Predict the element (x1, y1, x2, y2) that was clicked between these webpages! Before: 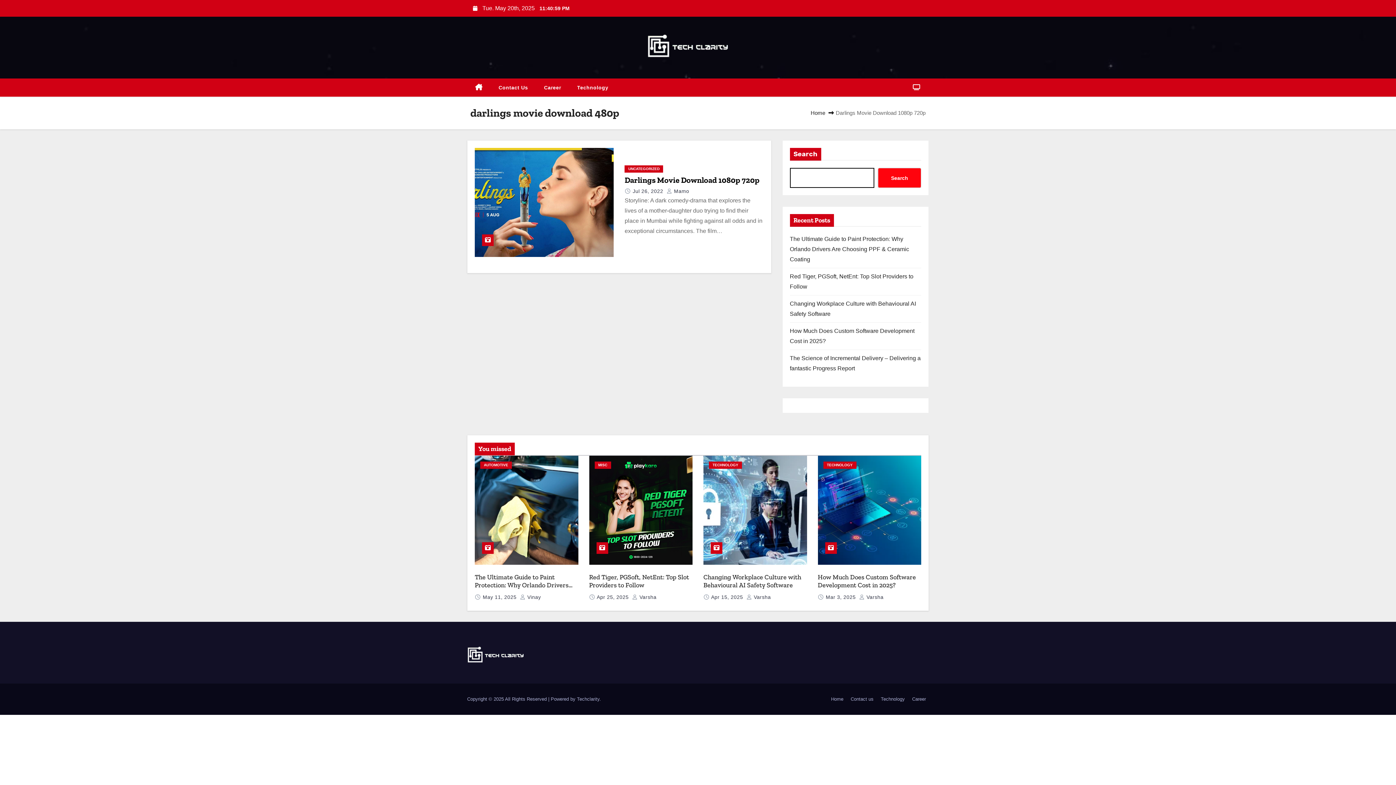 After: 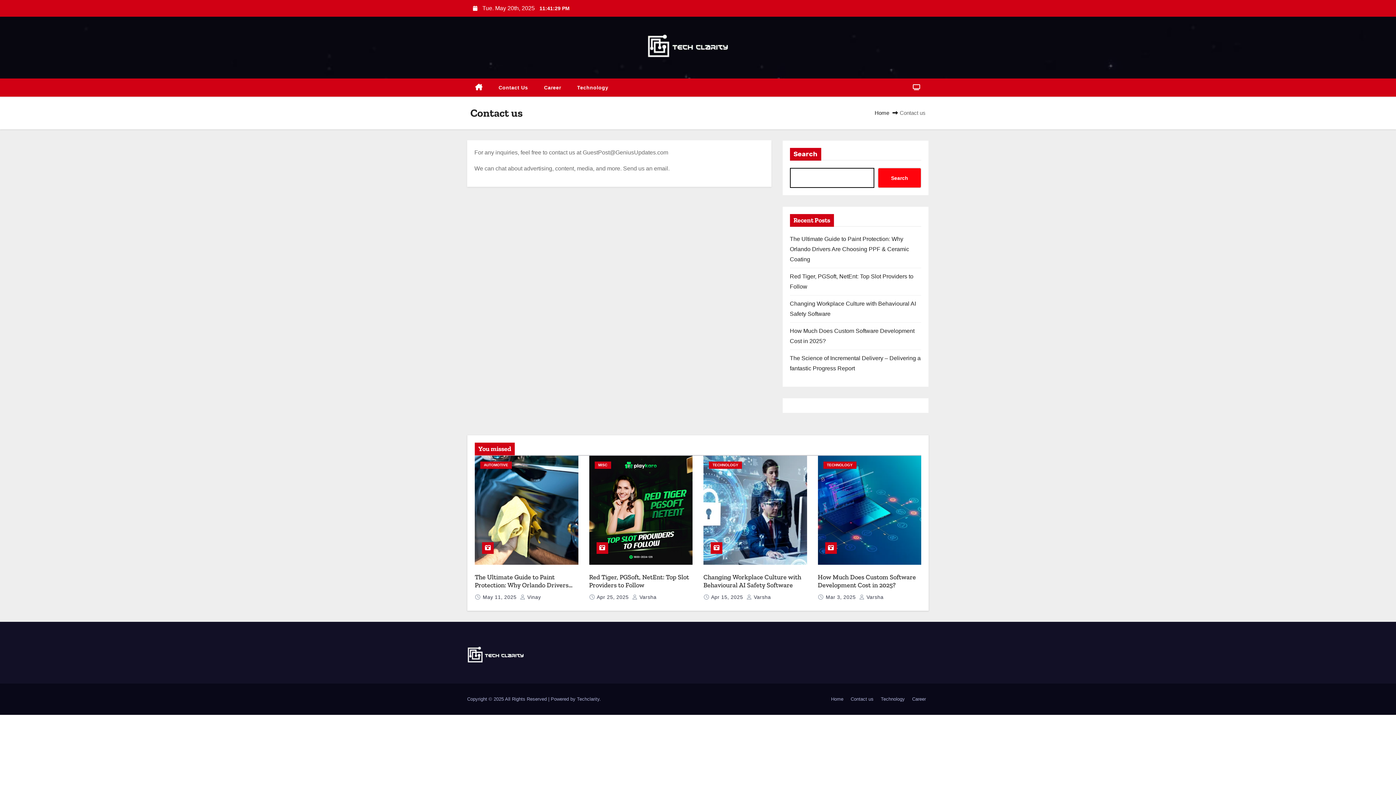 Action: label: Contact Us bbox: (490, 78, 536, 96)